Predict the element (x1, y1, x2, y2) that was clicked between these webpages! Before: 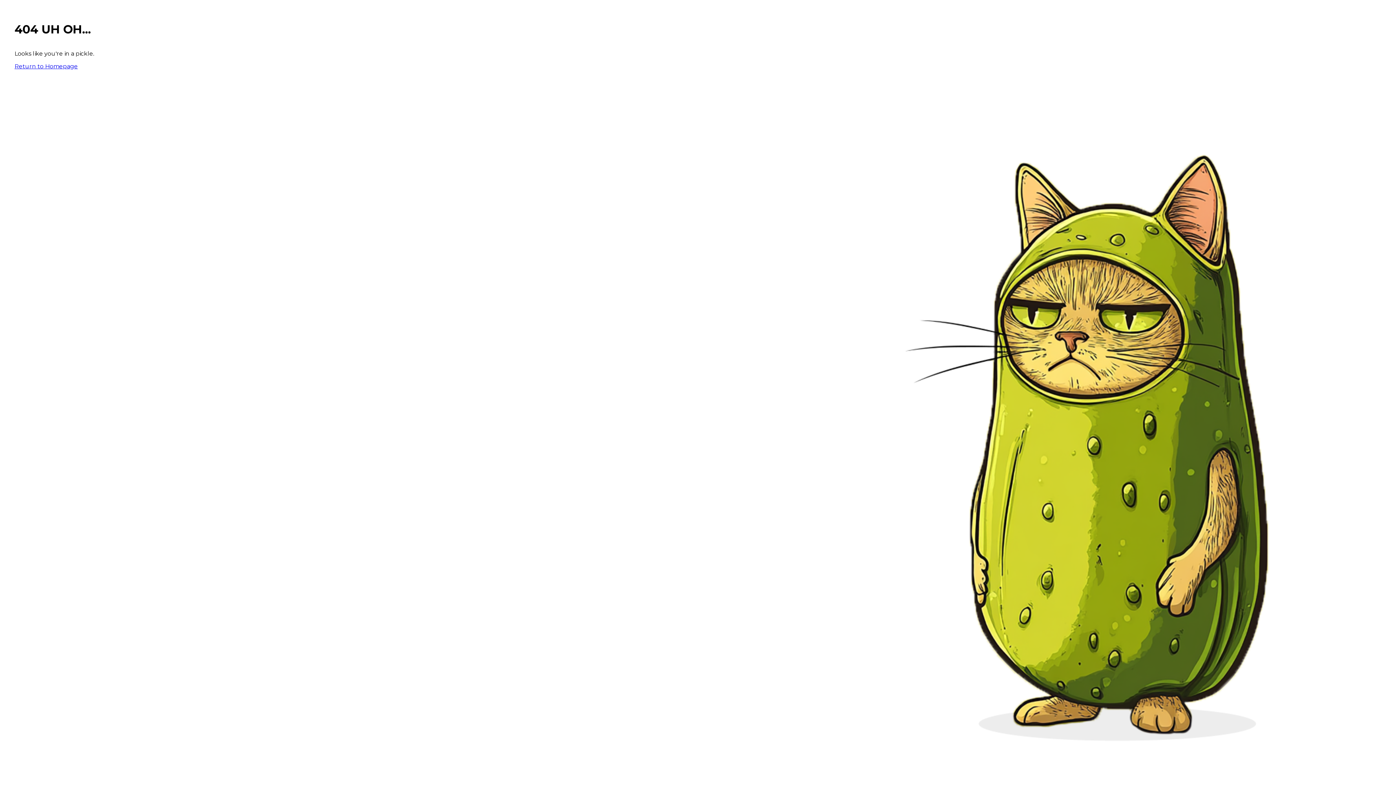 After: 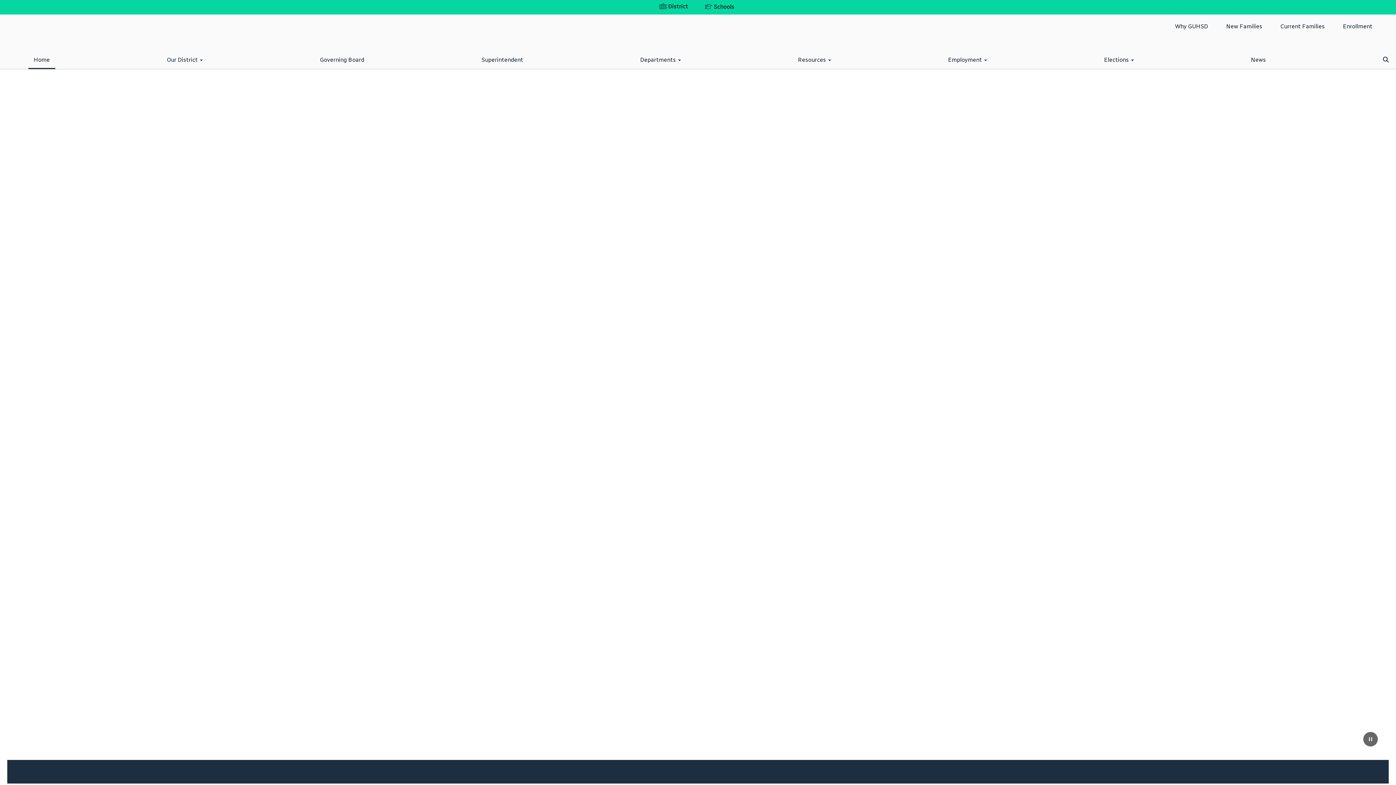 Action: label: Return to Homepage bbox: (14, 62, 77, 69)